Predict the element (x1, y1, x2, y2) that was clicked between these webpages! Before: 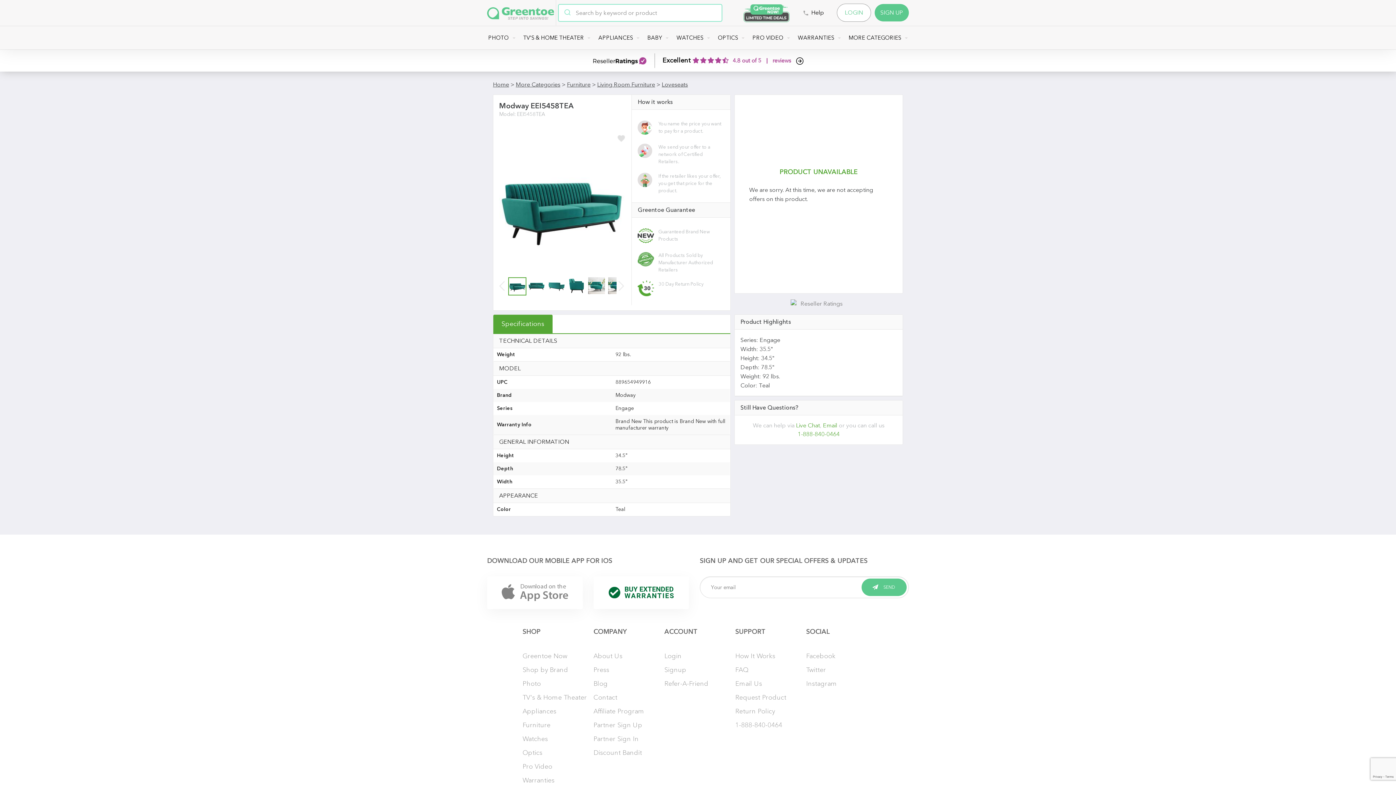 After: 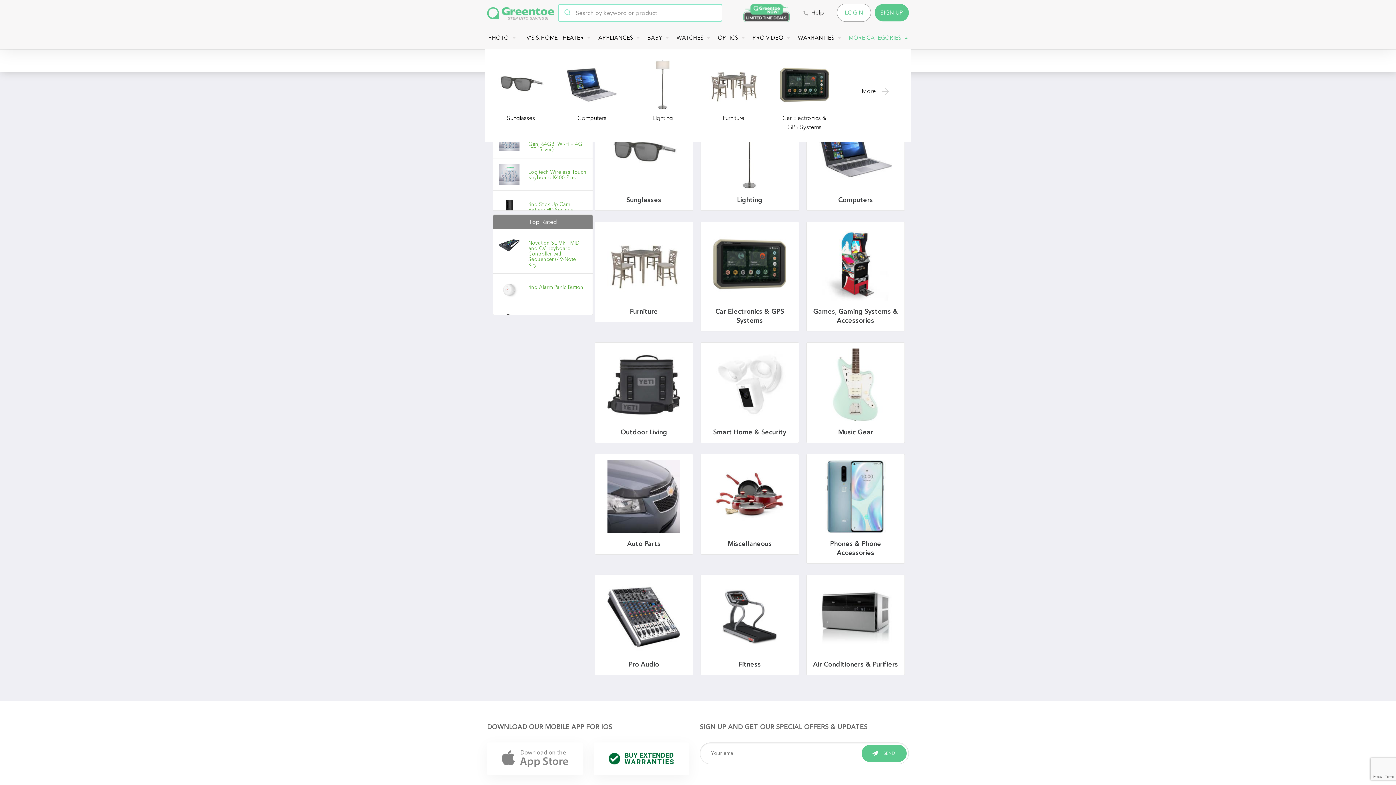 Action: bbox: (847, 25, 909, 49) label: MORE CATEGORIES